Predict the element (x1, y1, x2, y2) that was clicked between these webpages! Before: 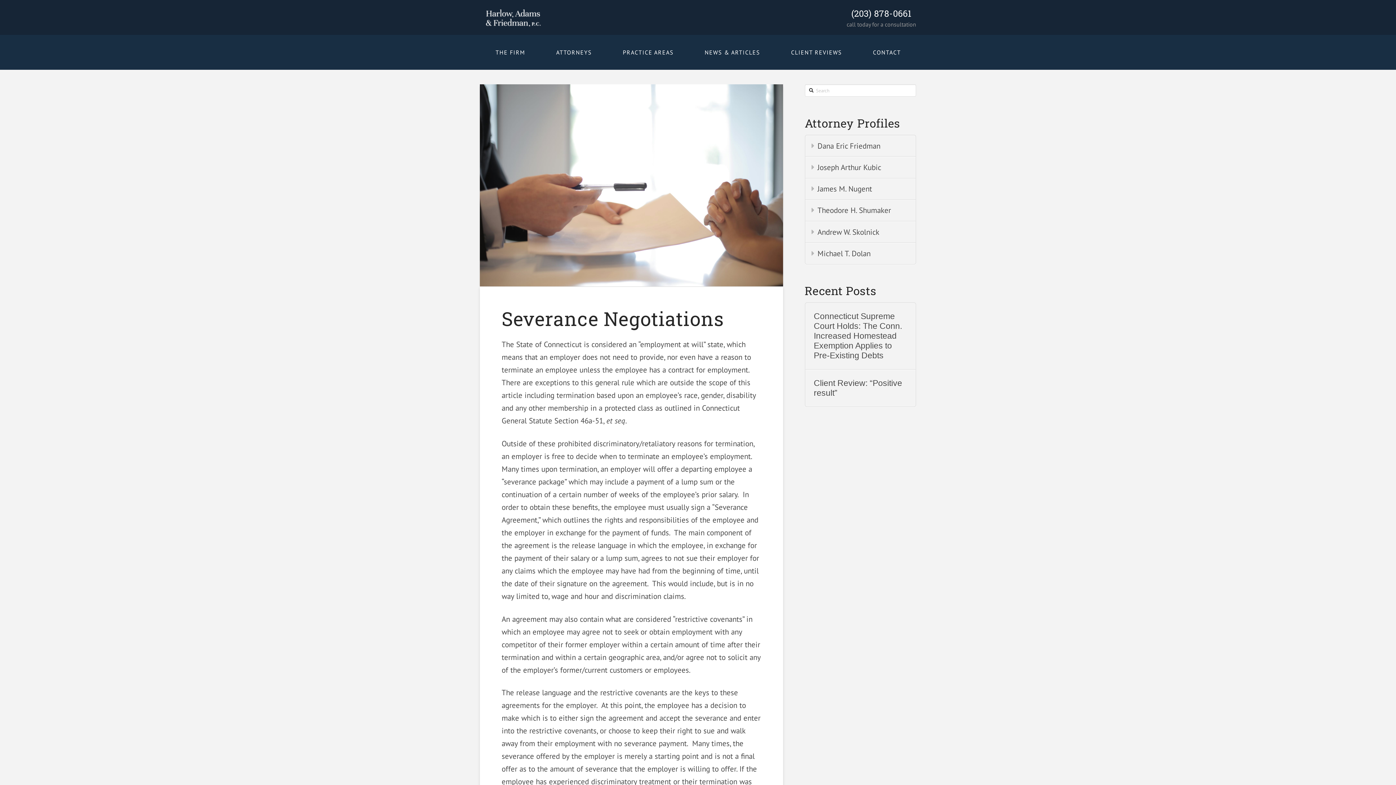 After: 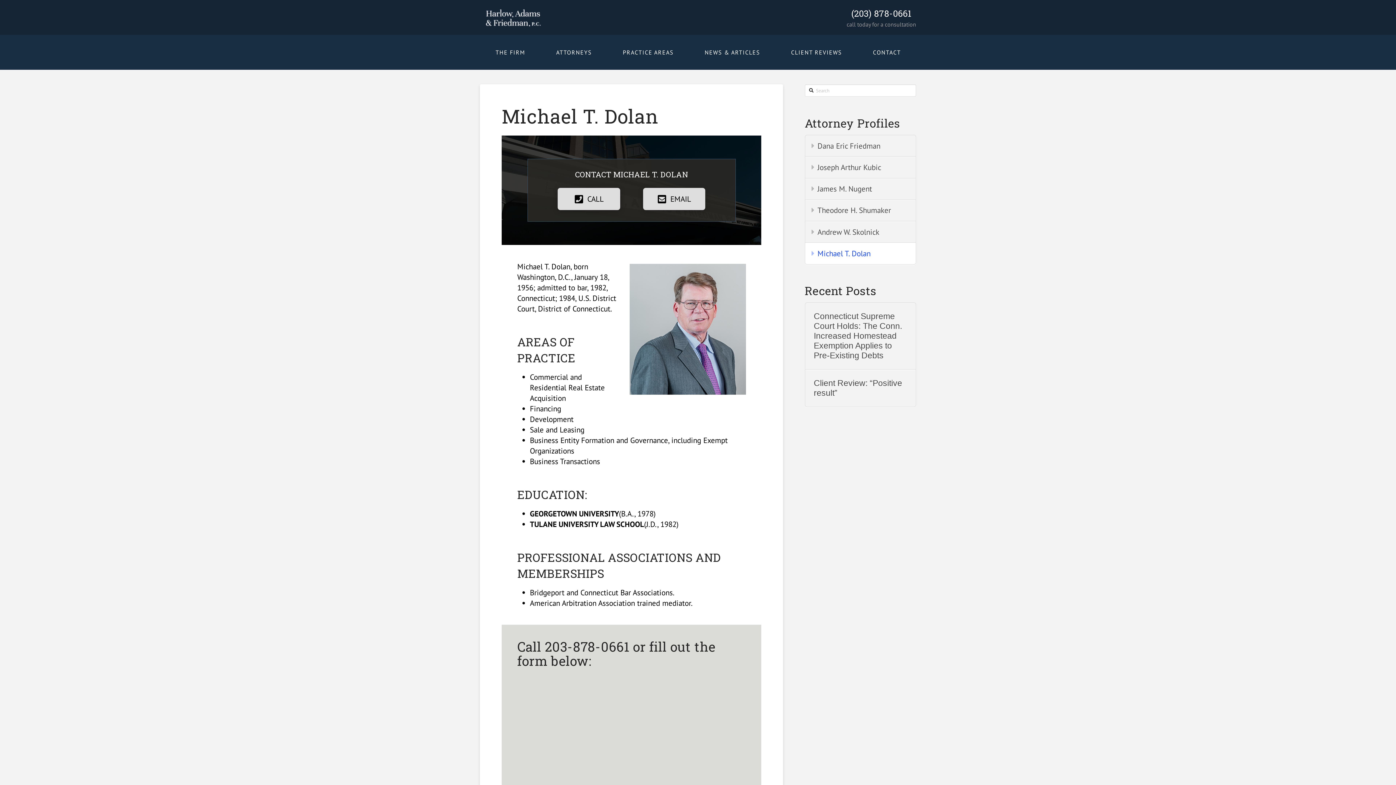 Action: bbox: (805, 243, 916, 264) label: Michael T. Dolan